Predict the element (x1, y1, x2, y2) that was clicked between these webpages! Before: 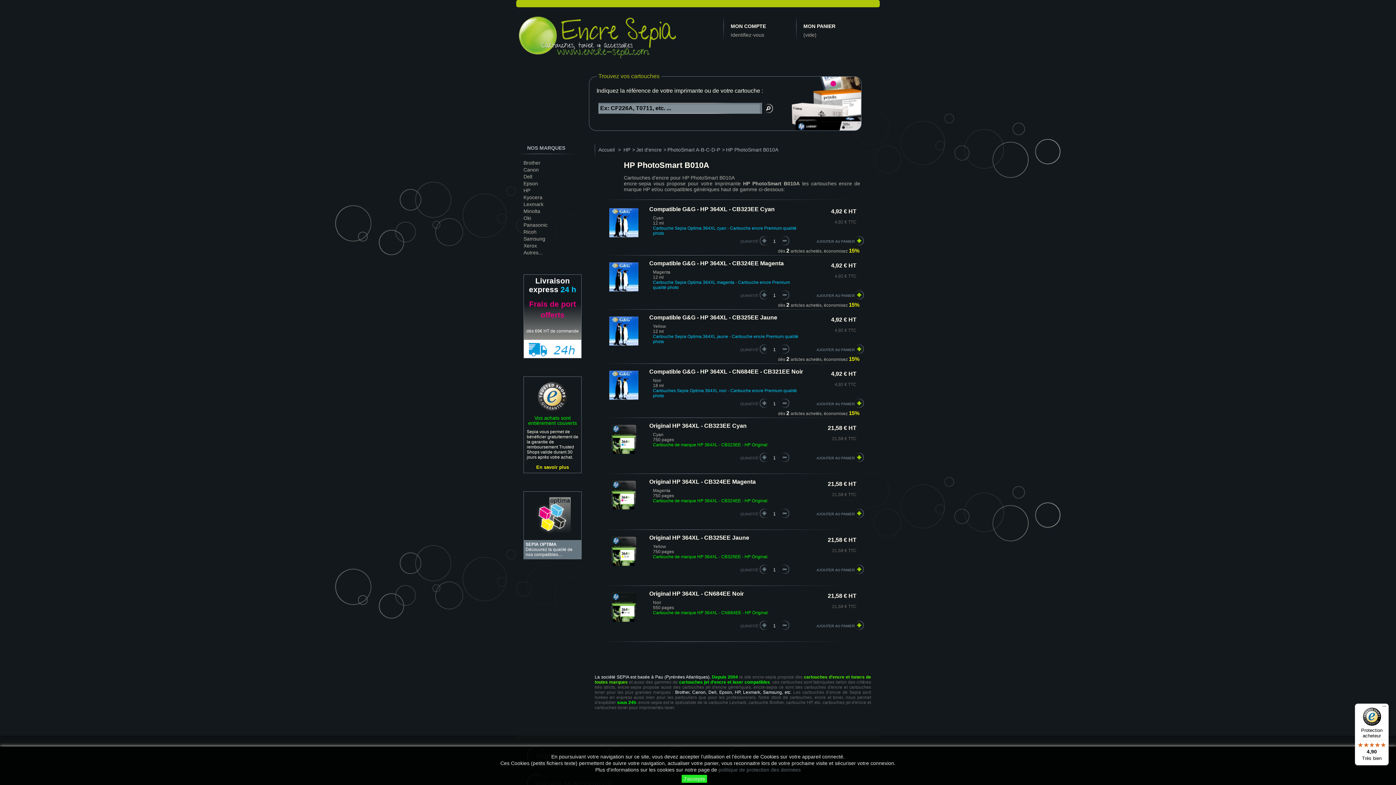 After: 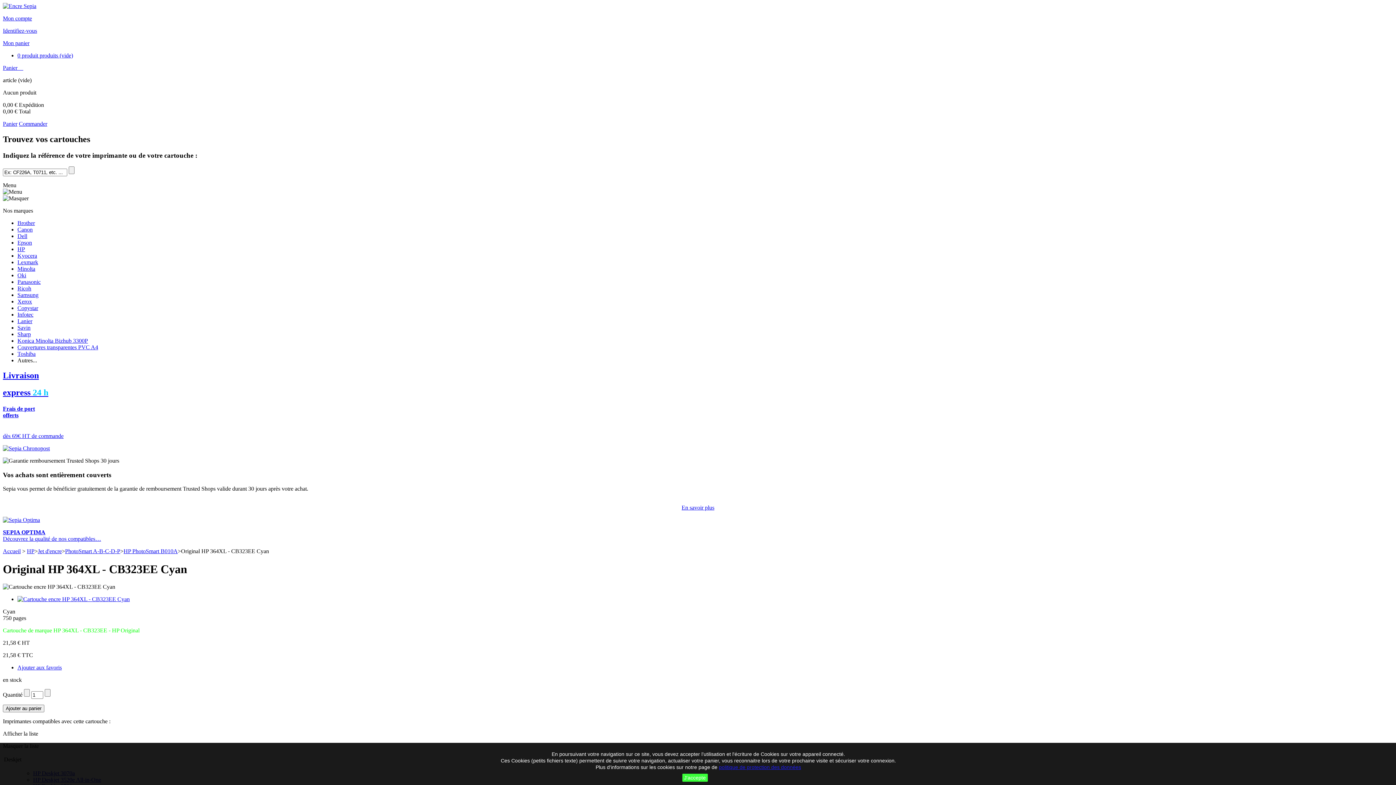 Action: label: Original HP 364XL - CB323EE Cyan bbox: (649, 422, 746, 429)